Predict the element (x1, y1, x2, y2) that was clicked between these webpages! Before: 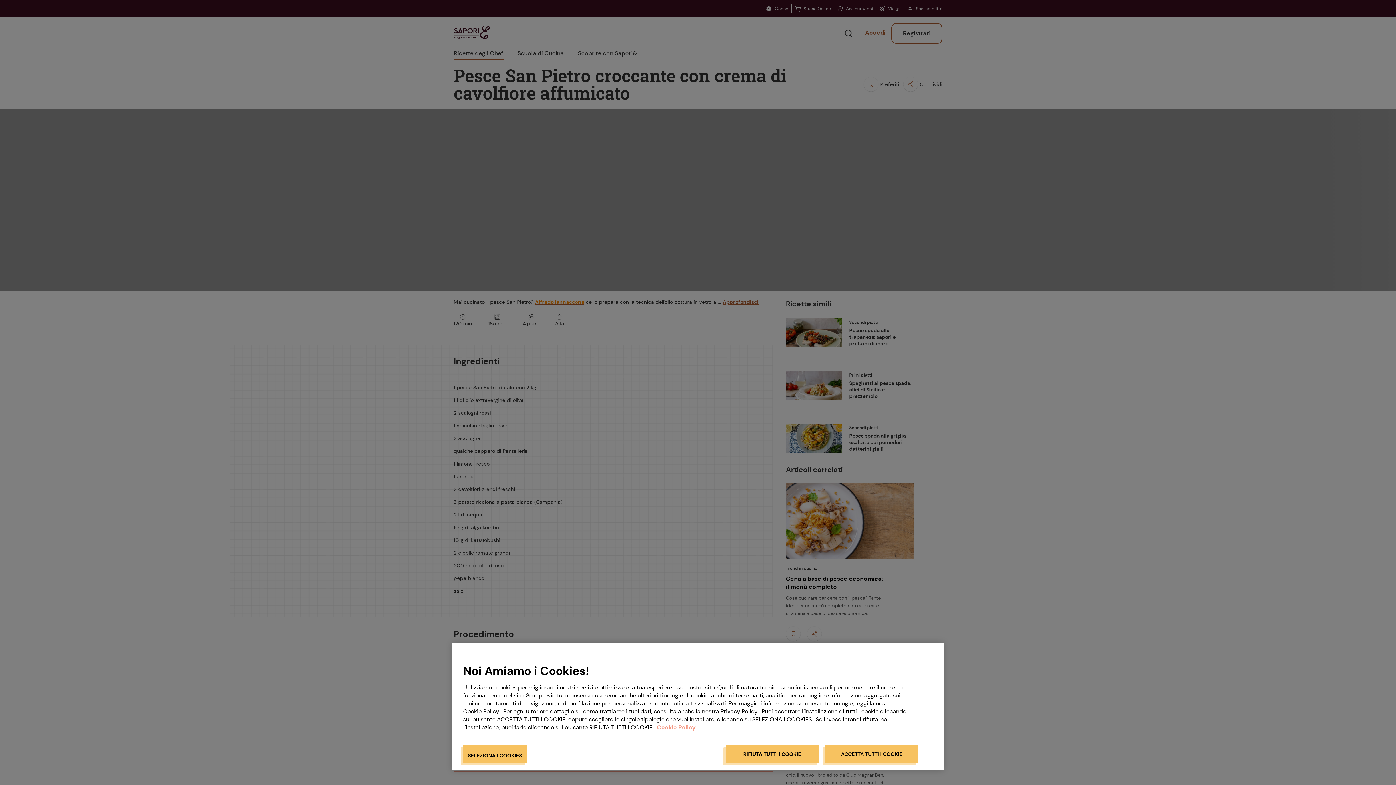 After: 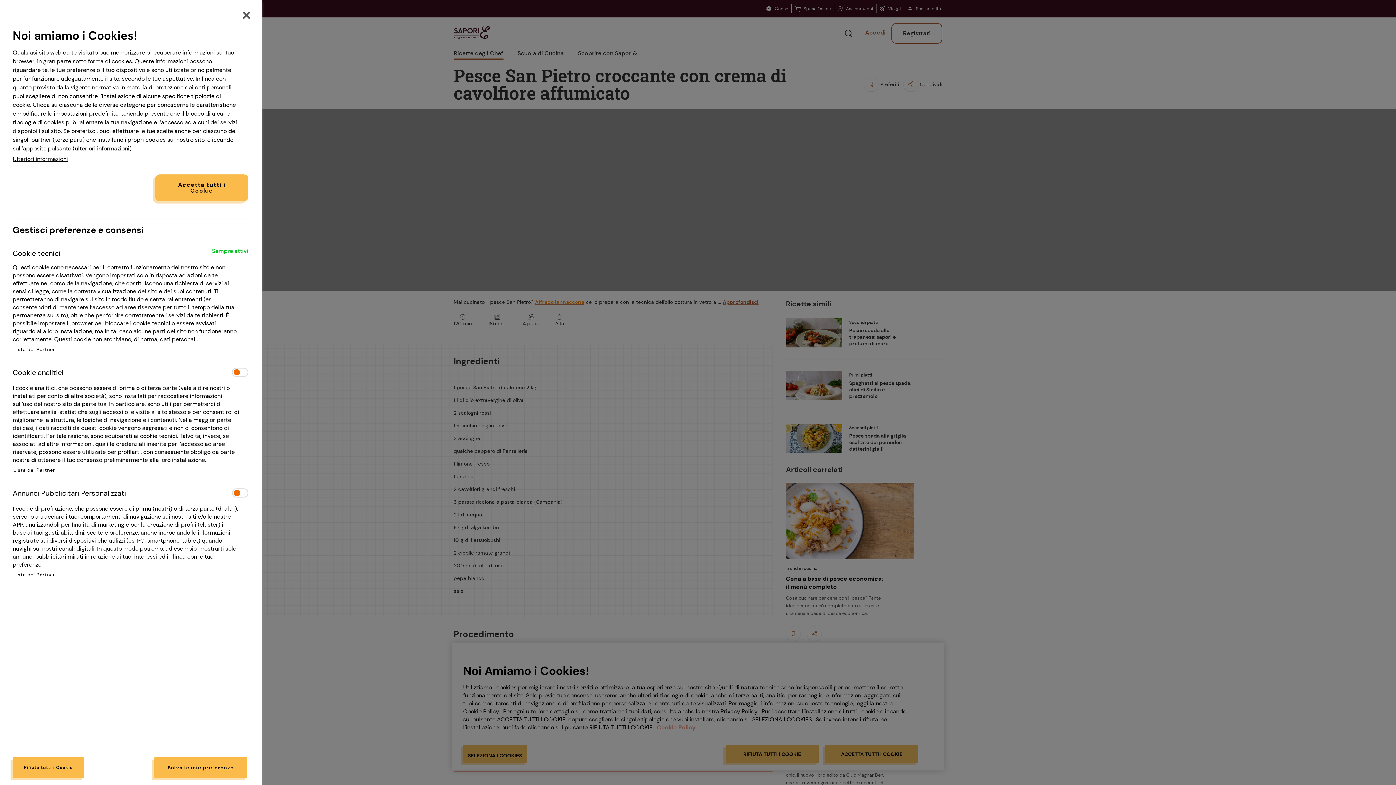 Action: label: SELEZIONA I COOKIES bbox: (463, 745, 526, 763)